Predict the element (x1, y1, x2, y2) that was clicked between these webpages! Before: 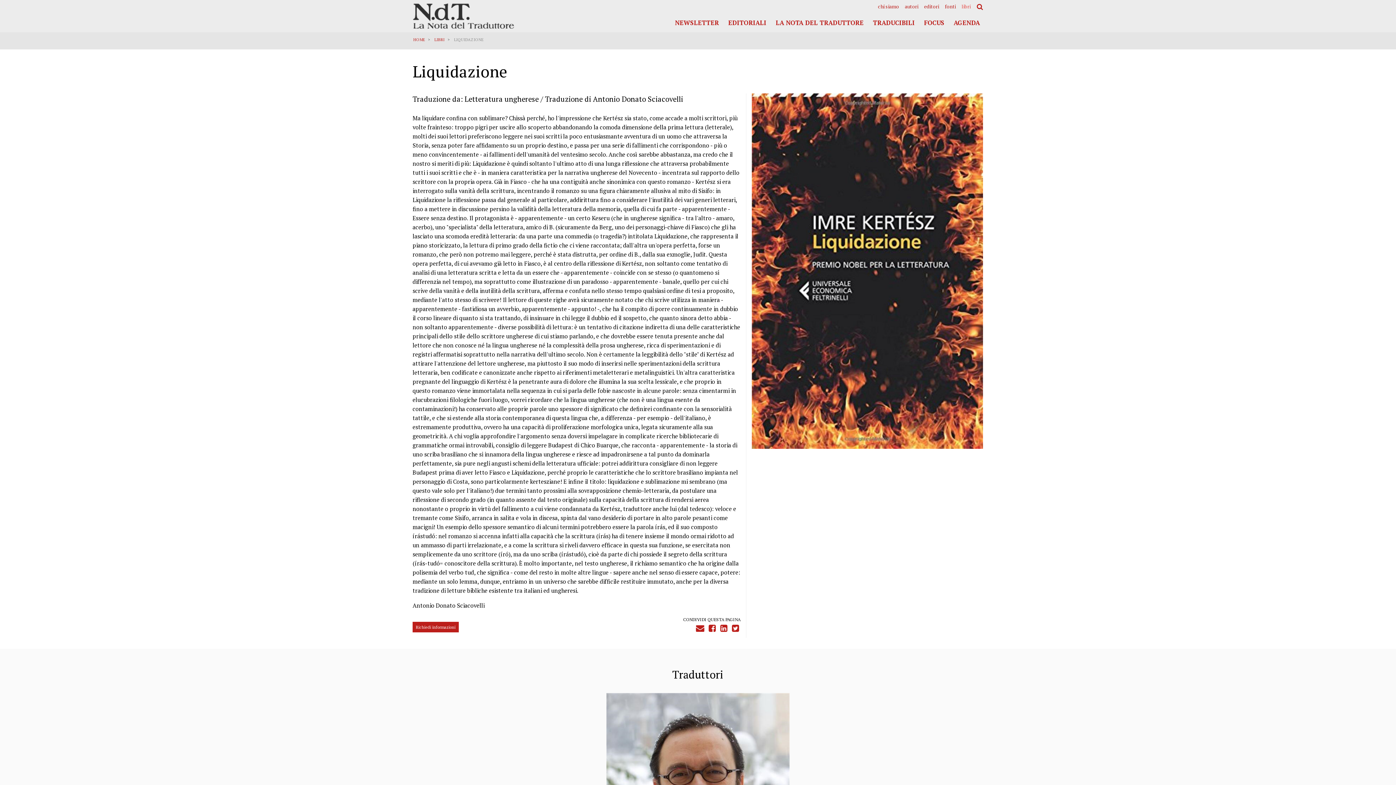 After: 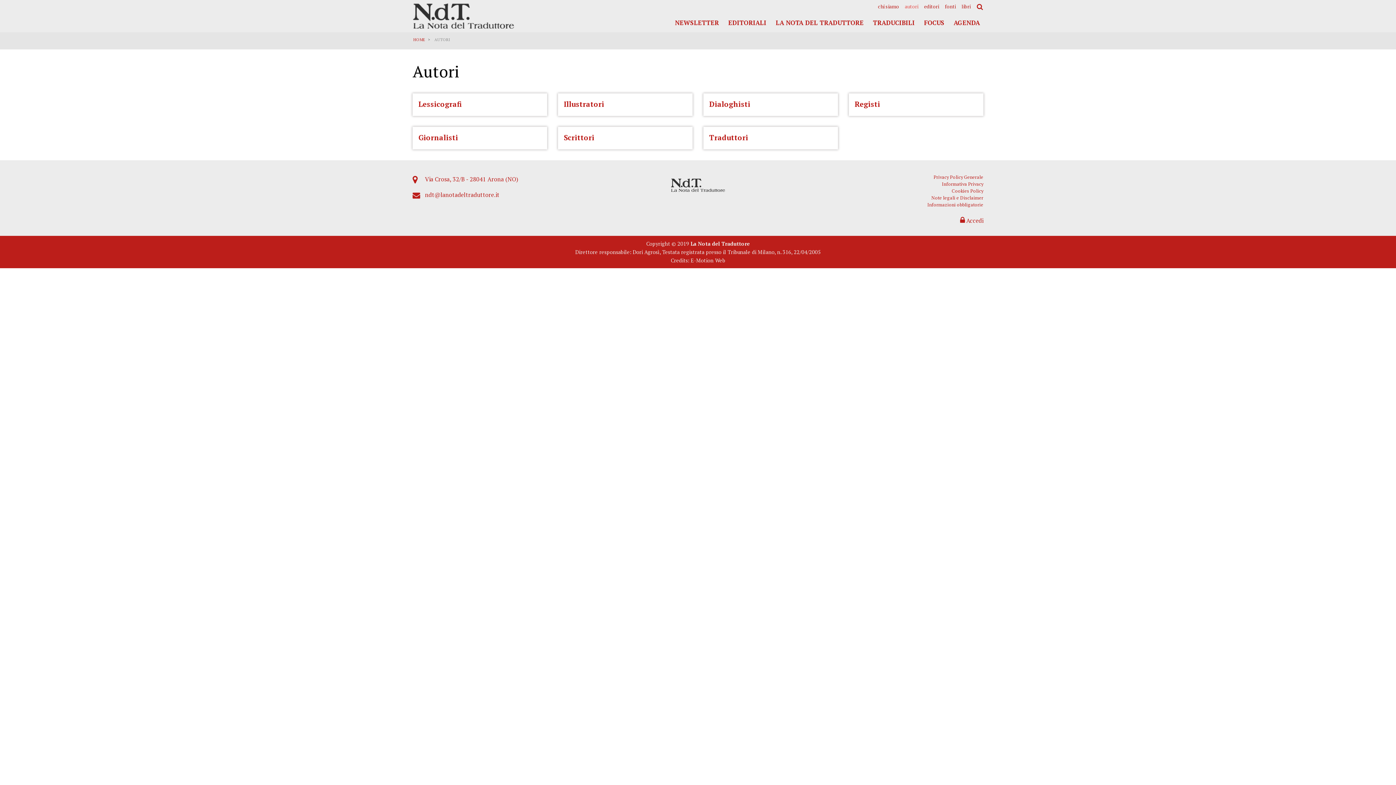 Action: label: autori bbox: (905, 4, 918, 9)